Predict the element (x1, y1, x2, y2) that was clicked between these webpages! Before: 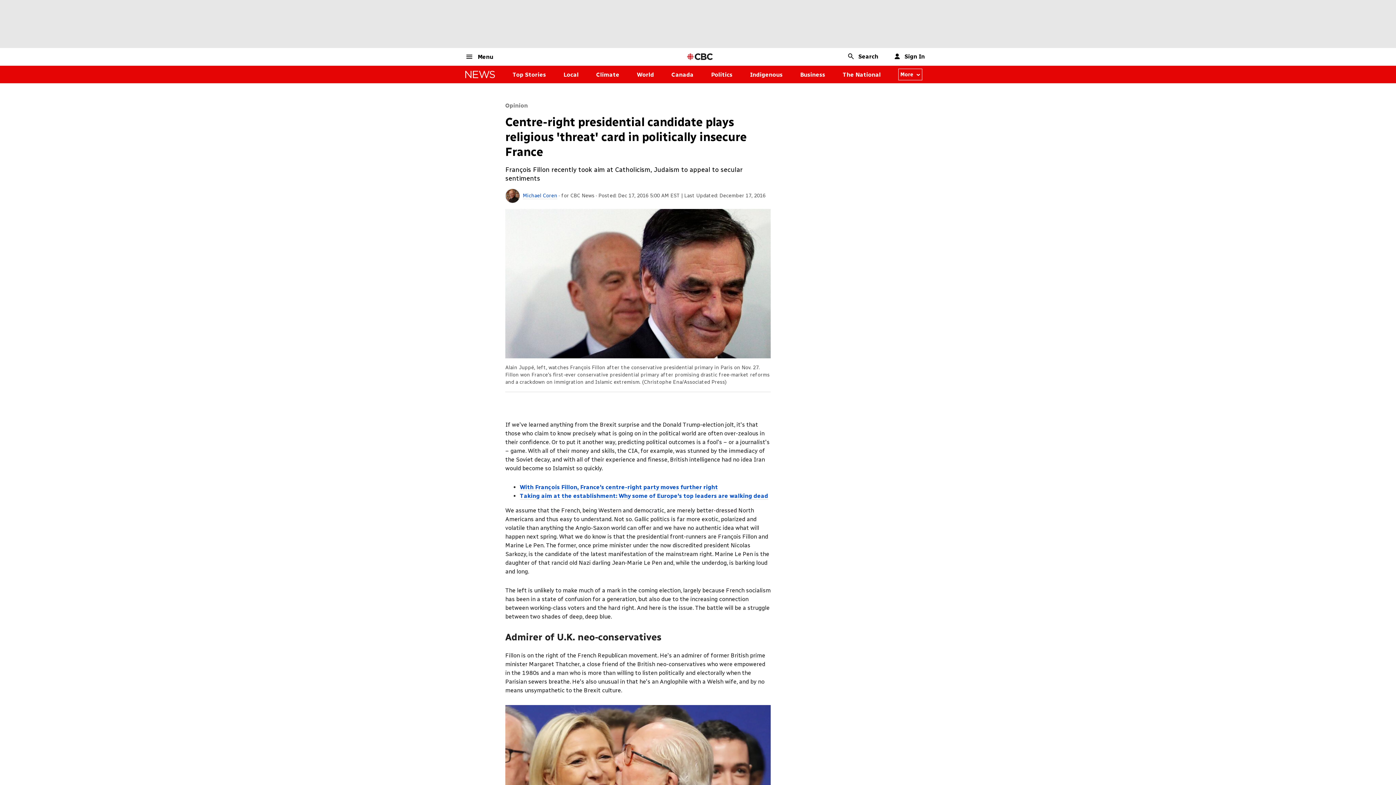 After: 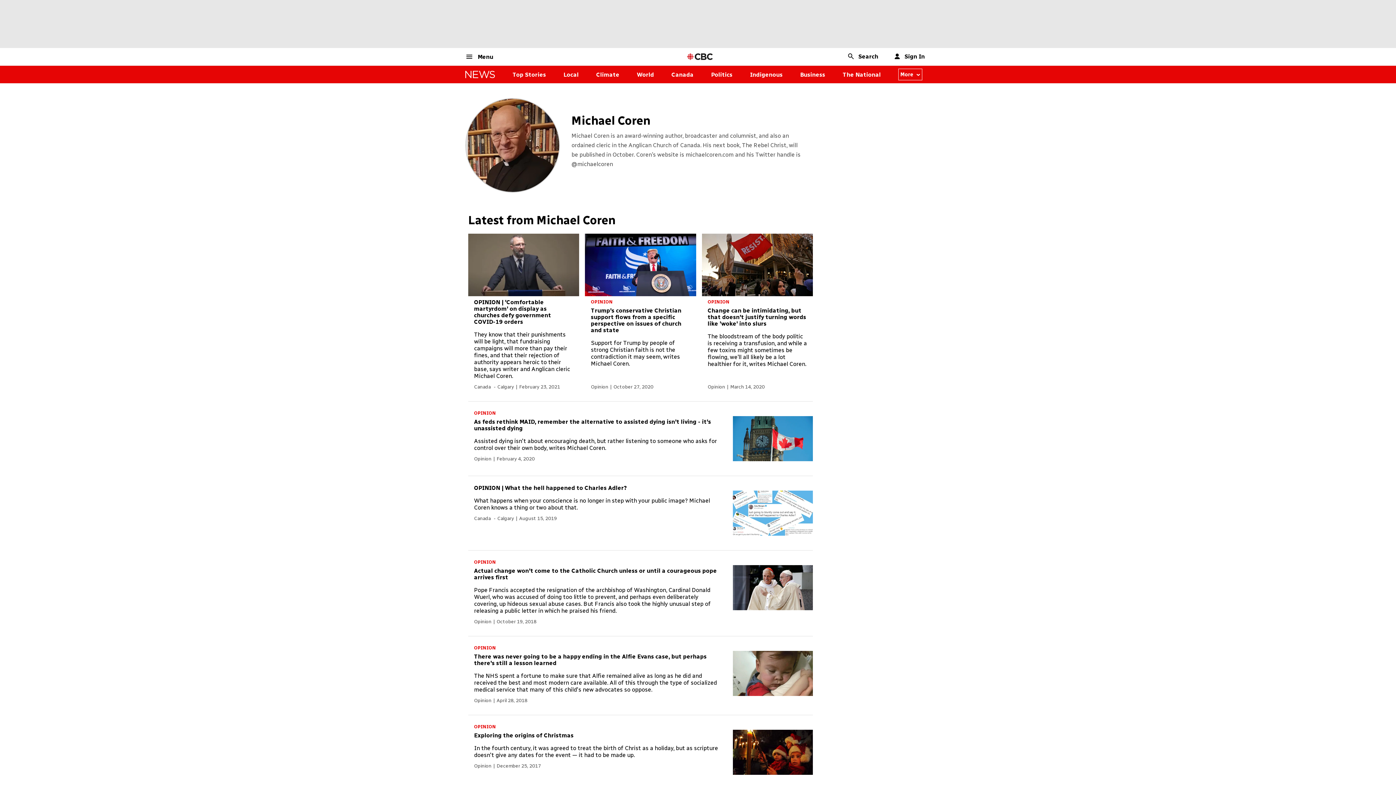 Action: bbox: (522, 192, 557, 199) label: Michael Coren